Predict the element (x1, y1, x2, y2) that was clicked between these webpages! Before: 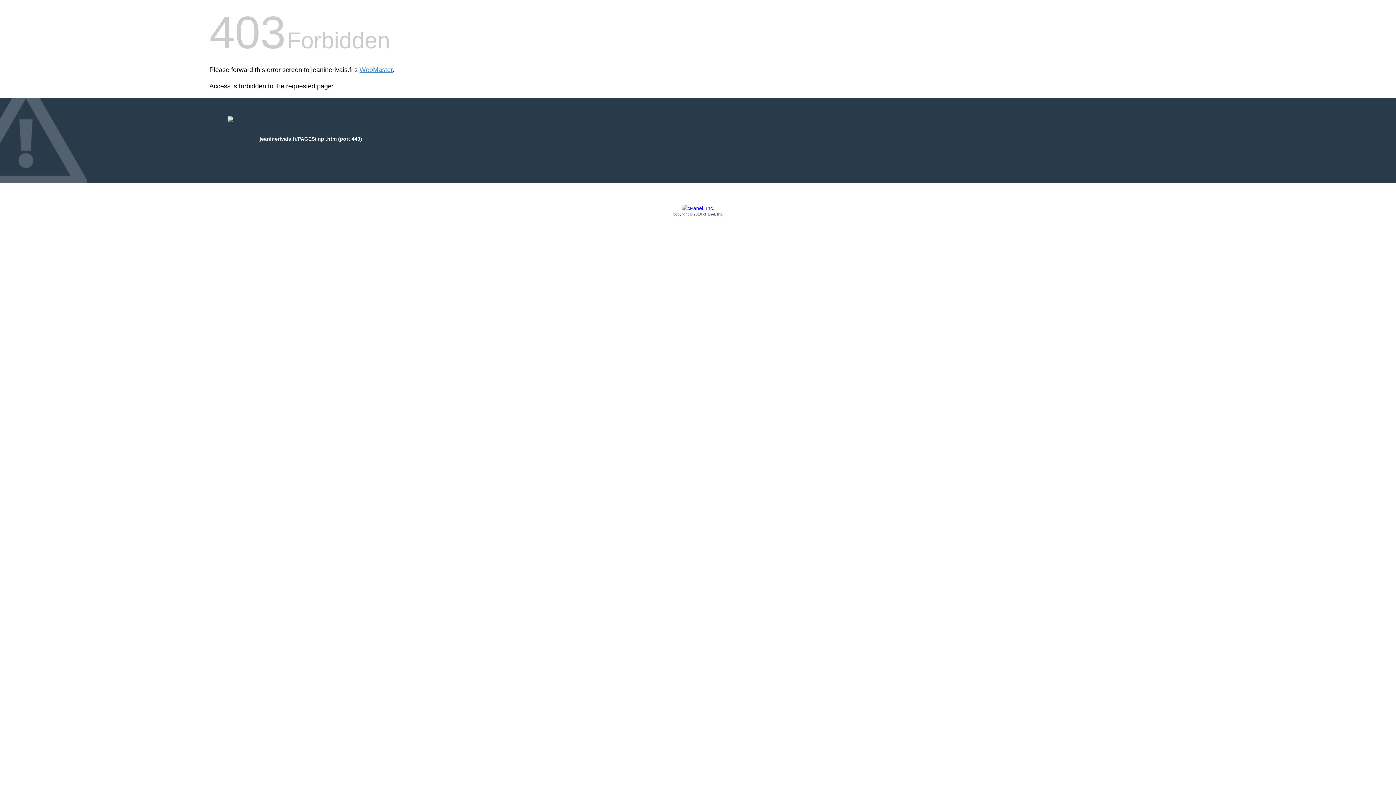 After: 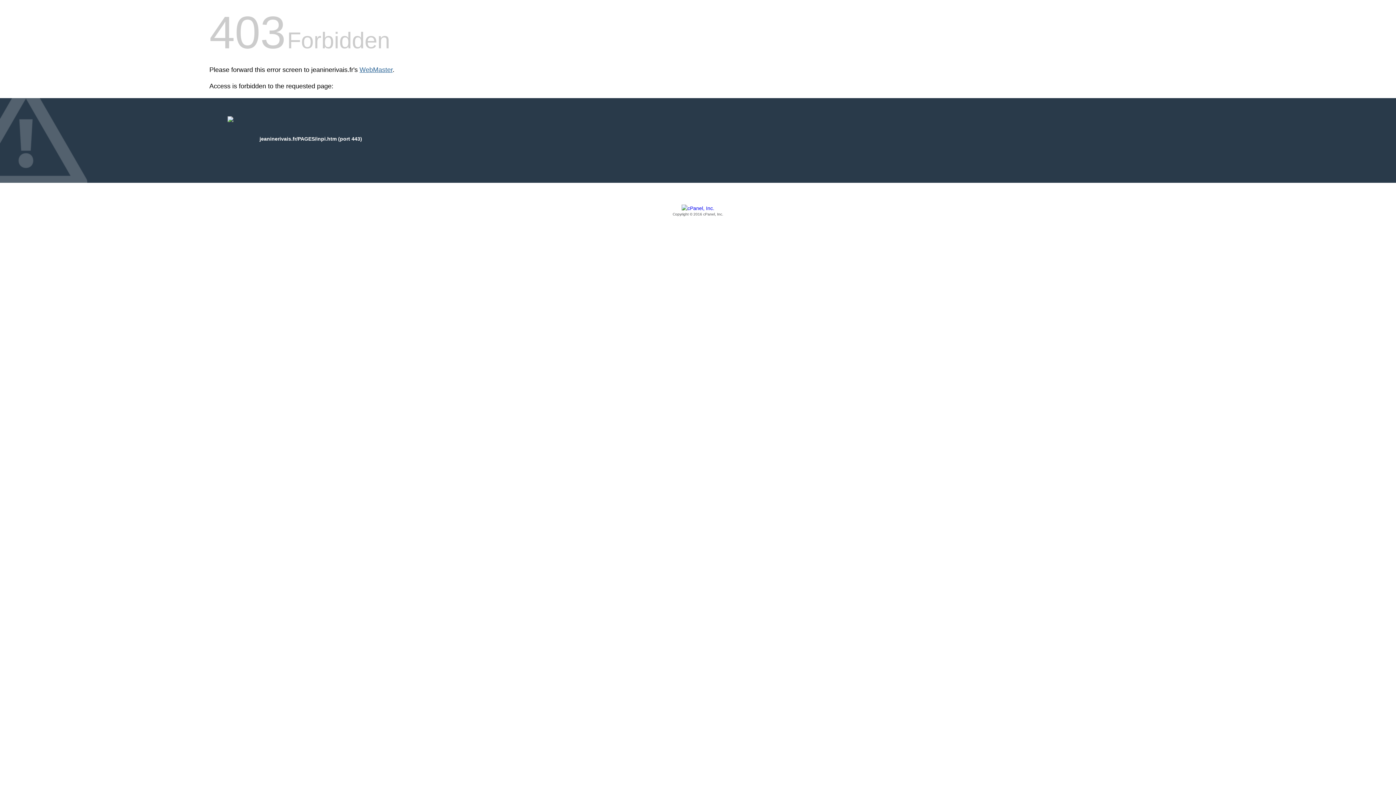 Action: label: WebMaster bbox: (359, 66, 392, 73)